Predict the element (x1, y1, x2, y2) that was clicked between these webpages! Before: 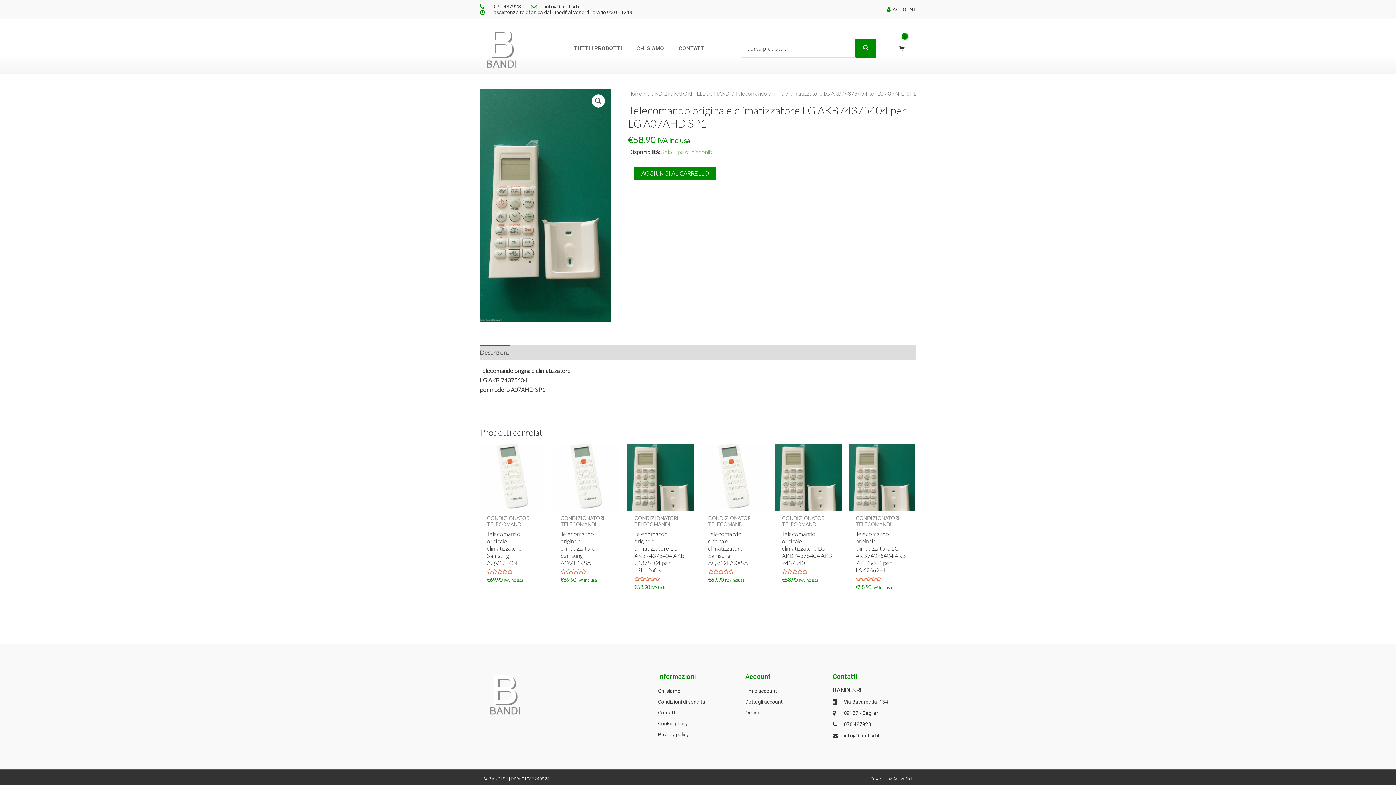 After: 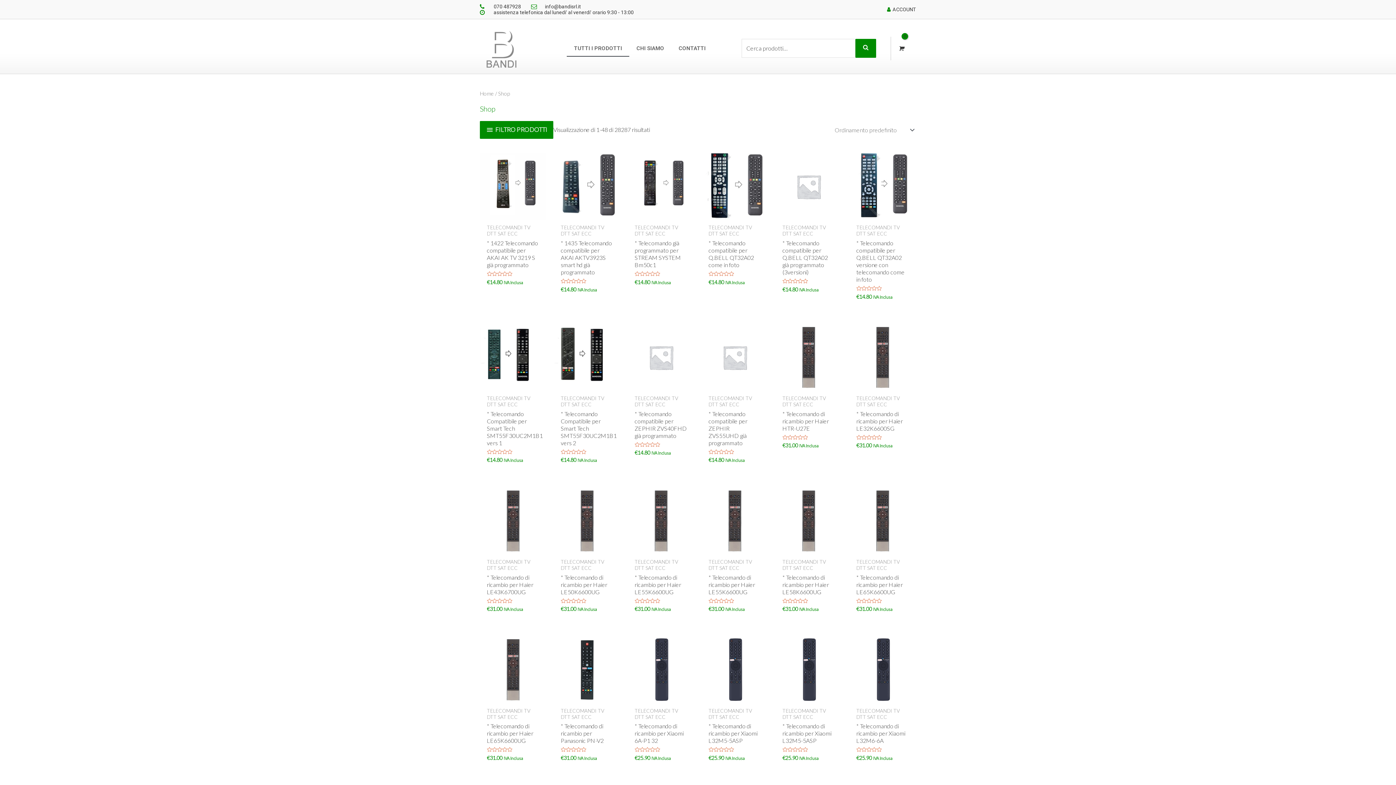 Action: bbox: (566, 40, 629, 56) label: TUTTI I PRODOTTI